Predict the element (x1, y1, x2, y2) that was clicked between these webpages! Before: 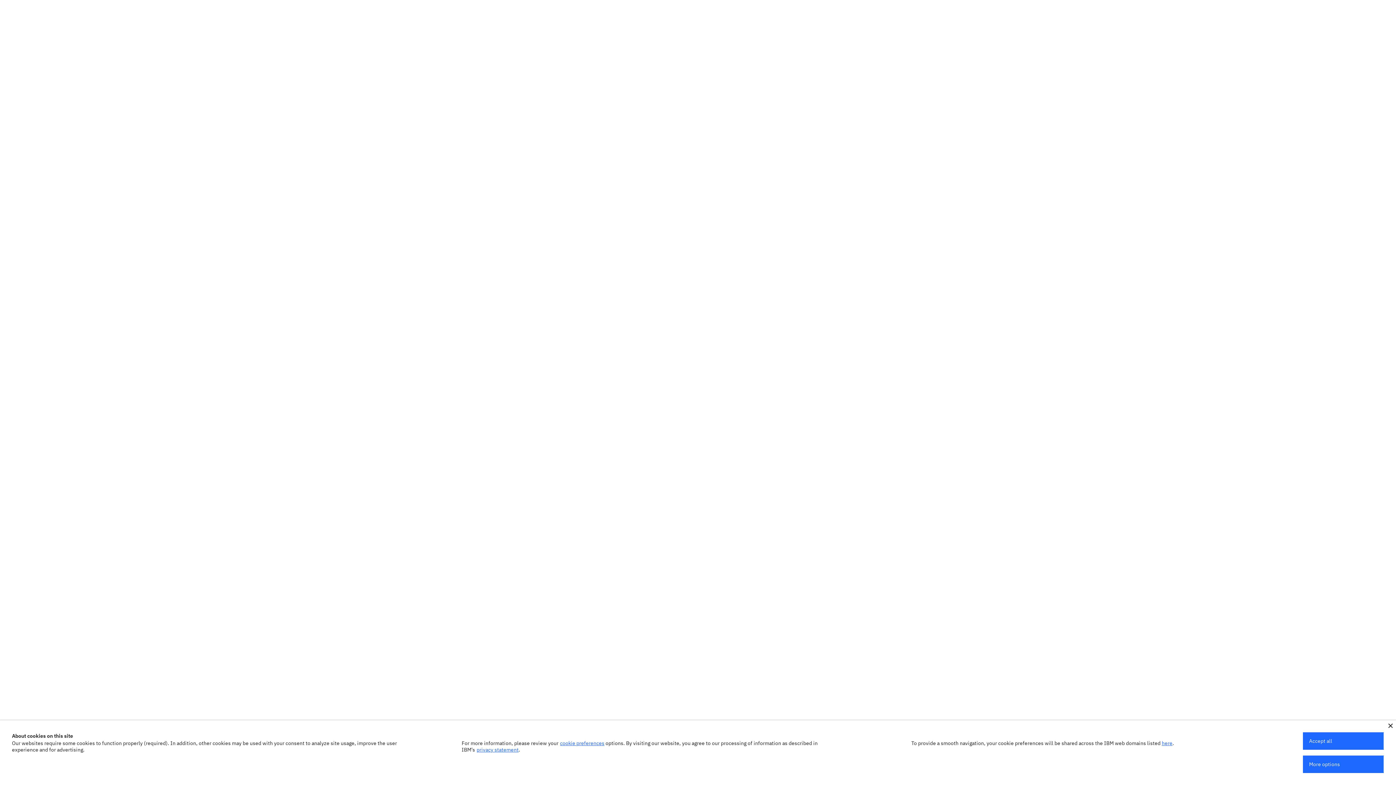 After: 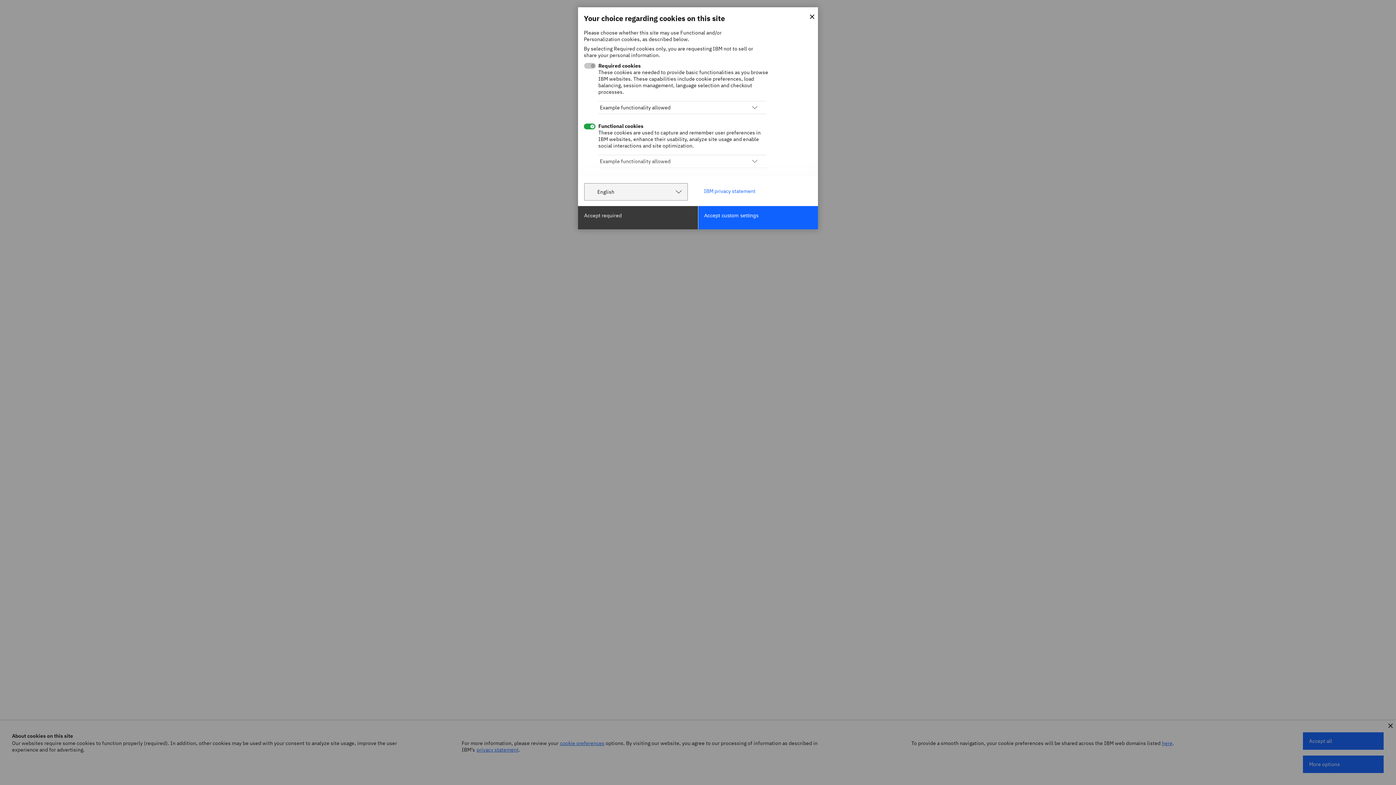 Action: label: cookie preferences bbox: (560, 740, 604, 746)